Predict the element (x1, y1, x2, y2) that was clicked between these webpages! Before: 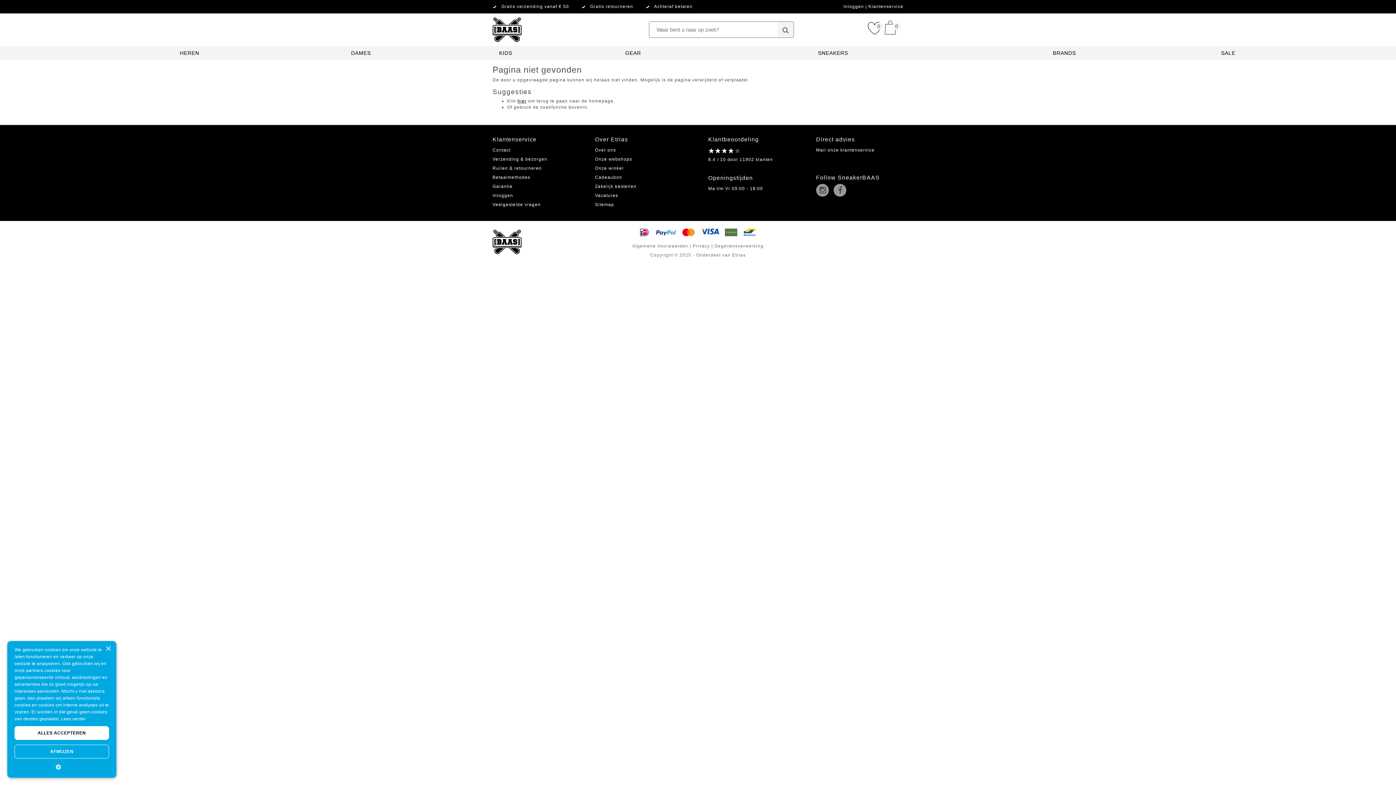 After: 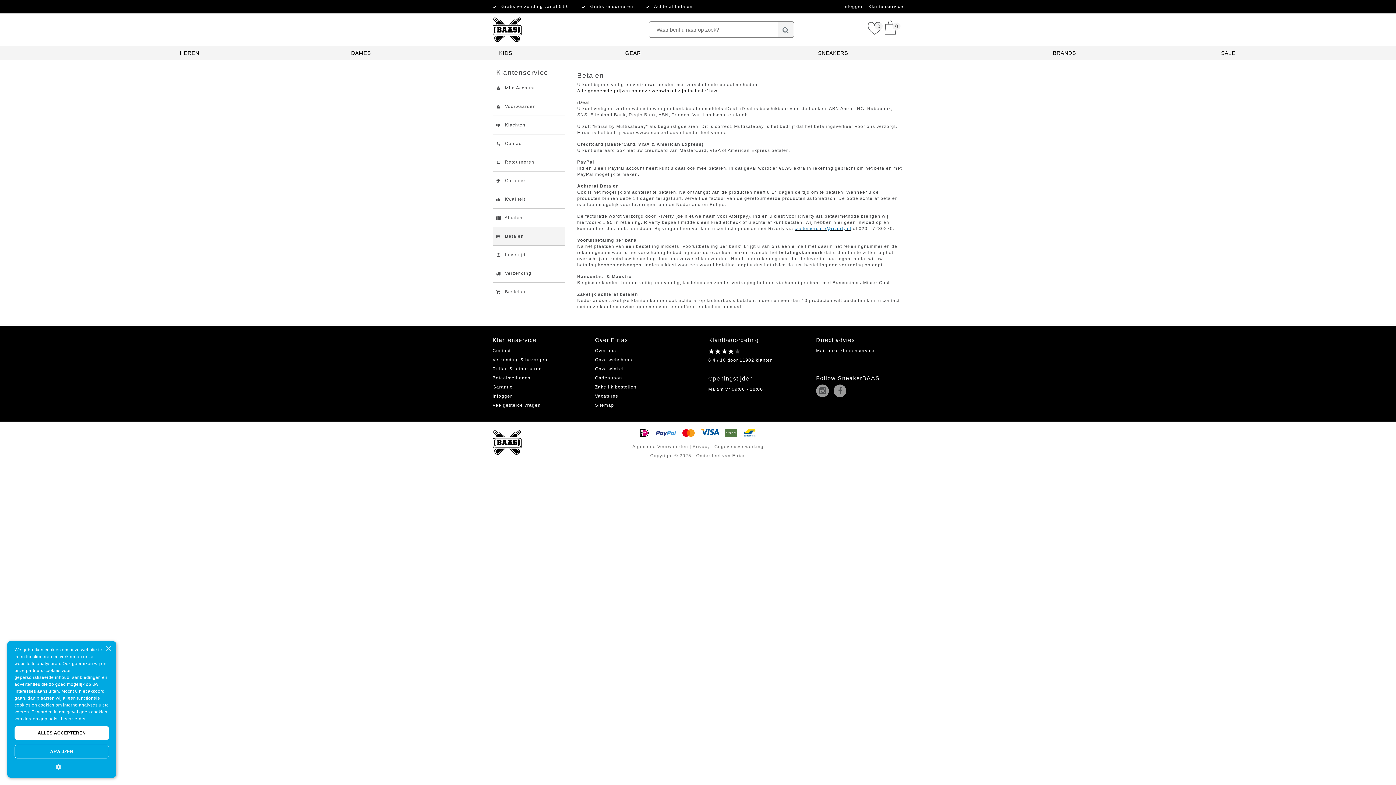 Action: label: Betaalmethodes bbox: (492, 174, 530, 180)